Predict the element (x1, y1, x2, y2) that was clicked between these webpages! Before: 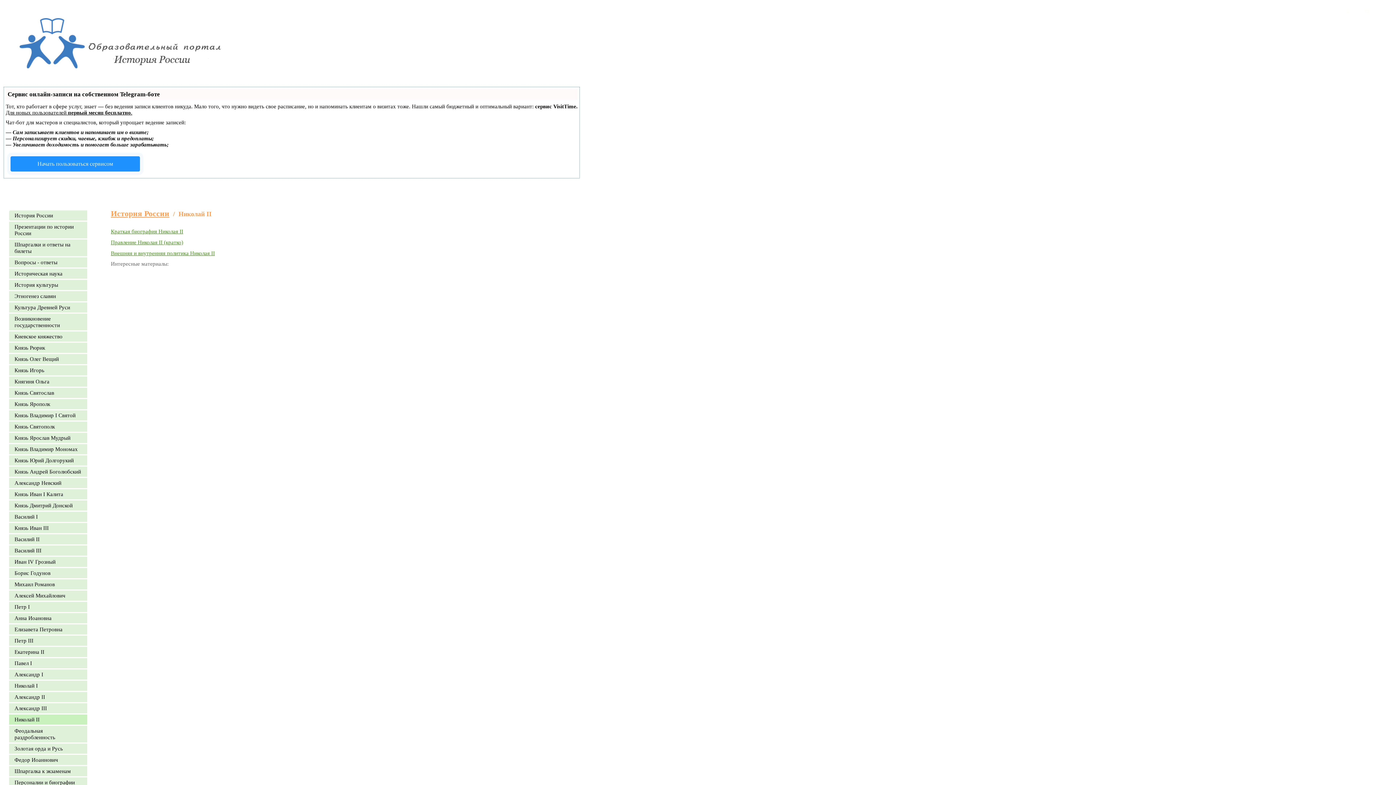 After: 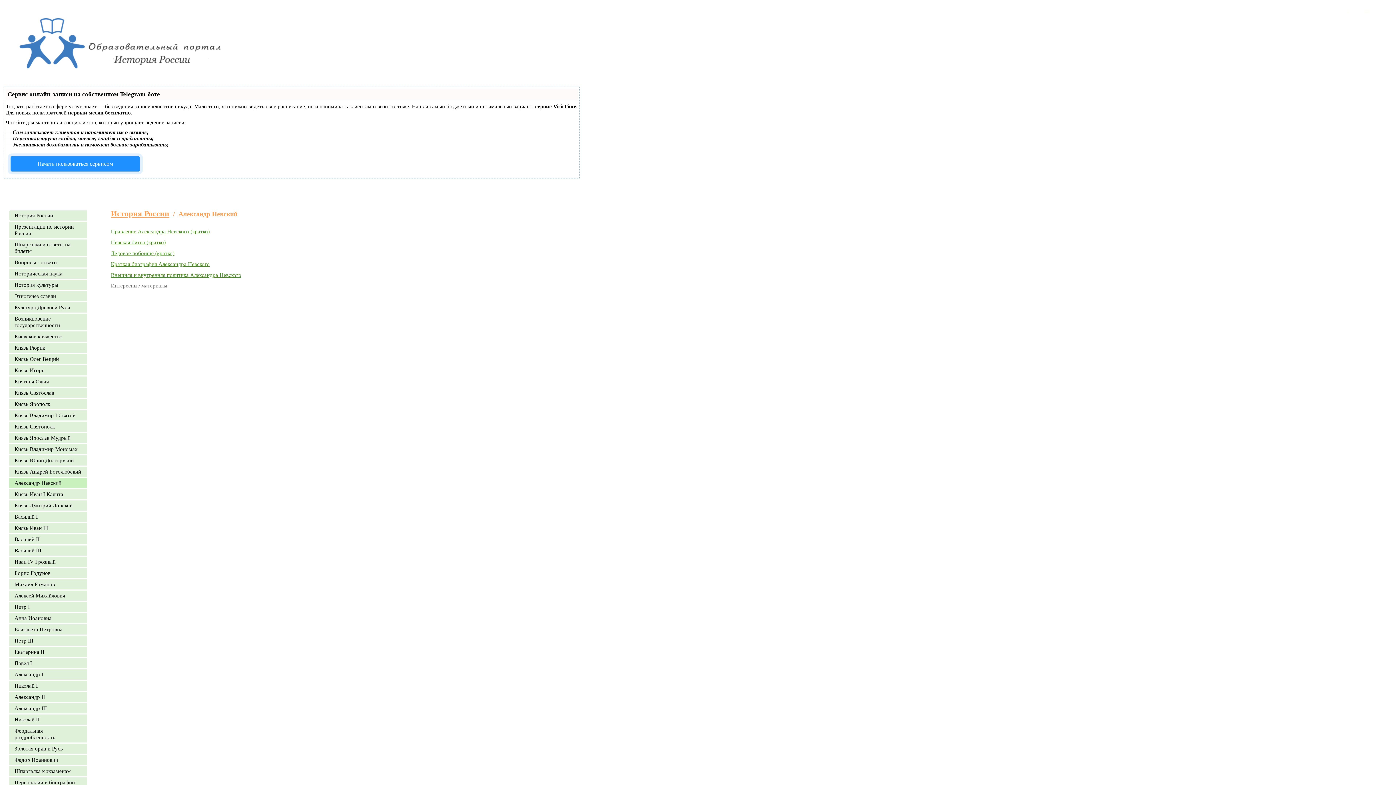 Action: label: Александр Невский bbox: (9, 478, 87, 488)